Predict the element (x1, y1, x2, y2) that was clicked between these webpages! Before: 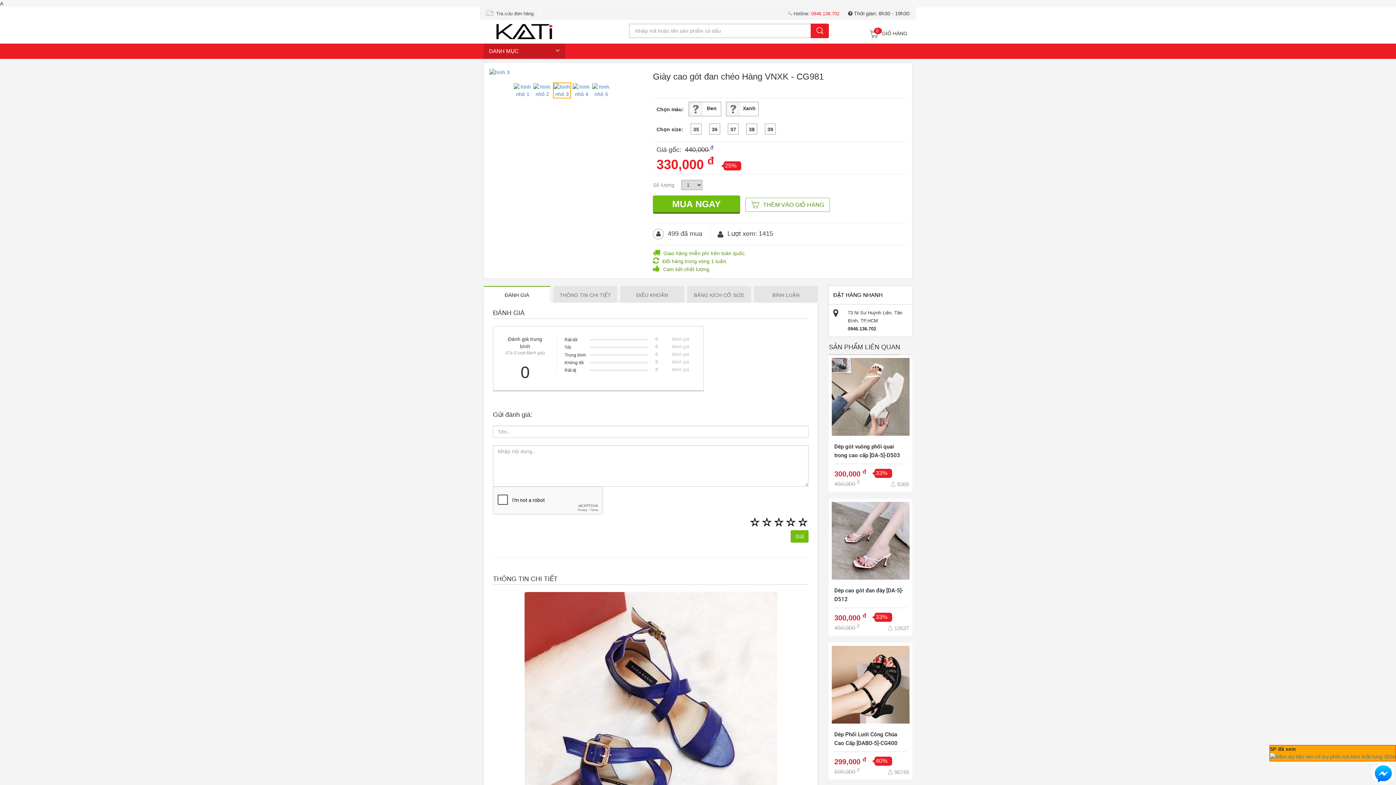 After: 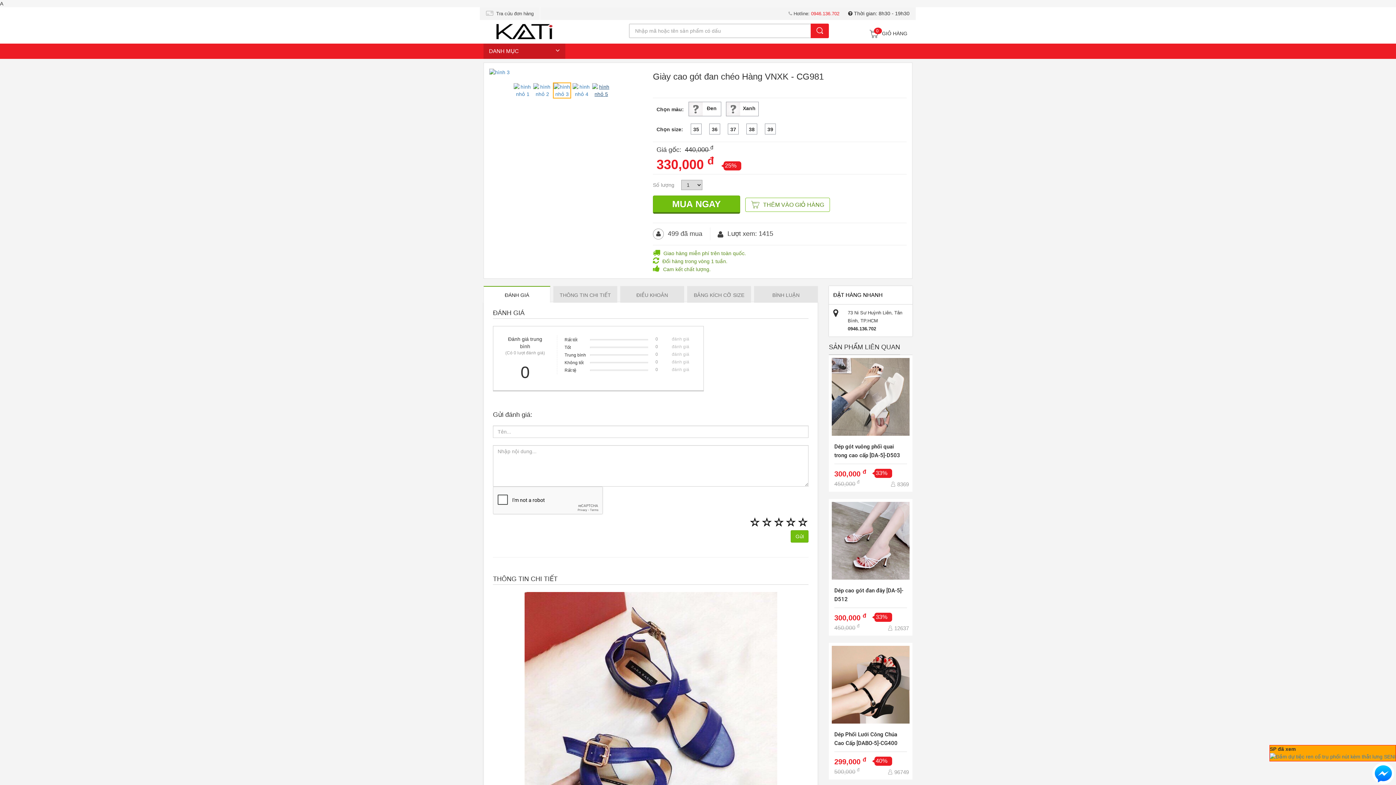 Action: bbox: (592, 83, 610, 97)